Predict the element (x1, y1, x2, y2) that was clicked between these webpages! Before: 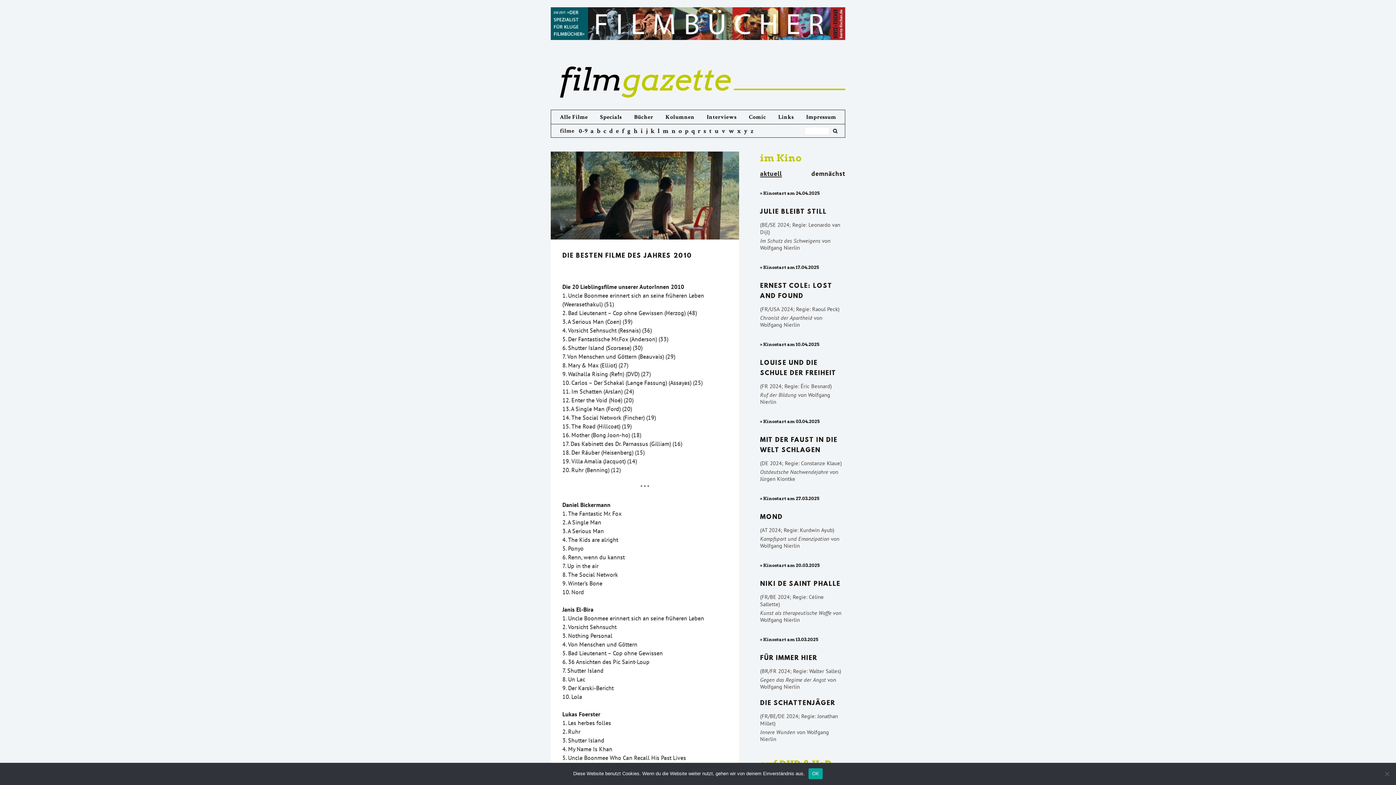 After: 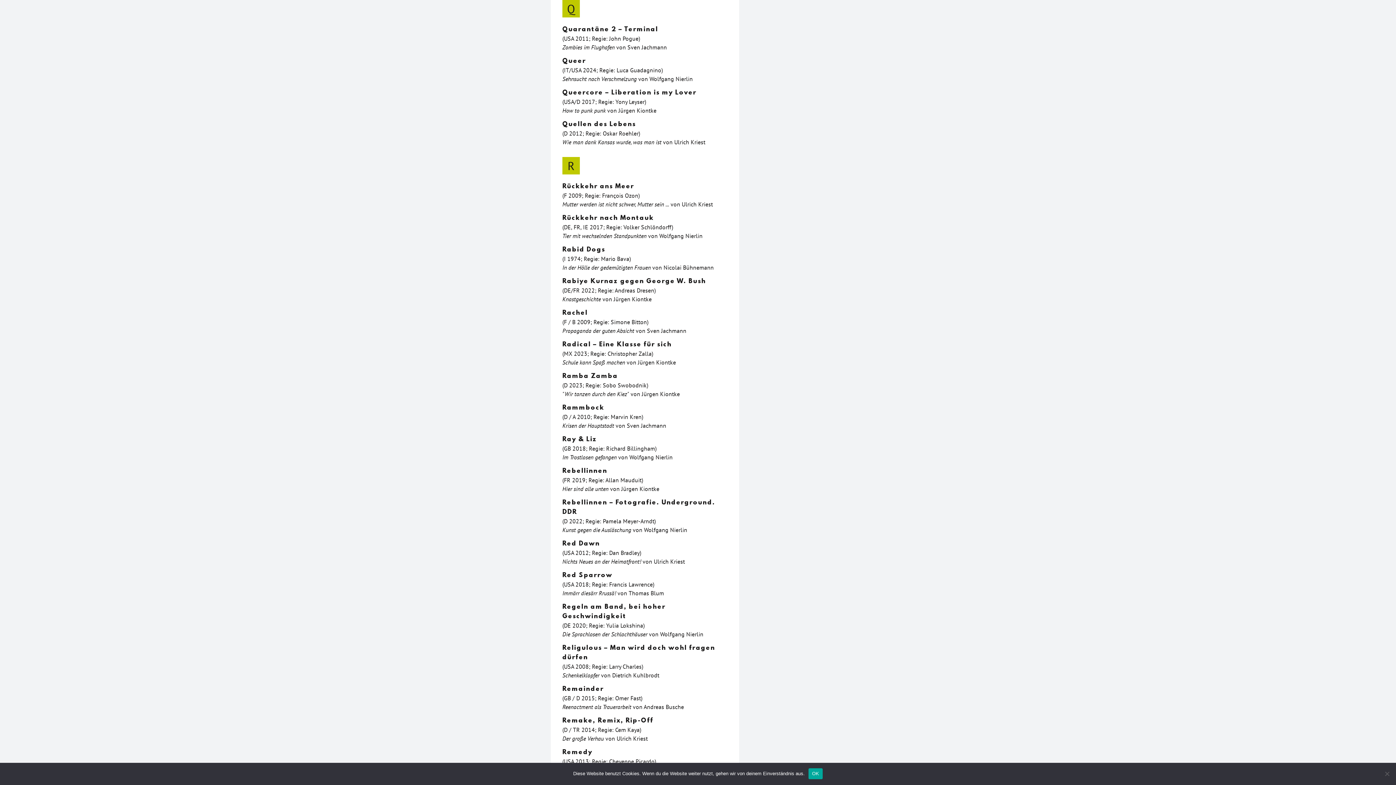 Action: label: q bbox: (691, 128, 695, 134)